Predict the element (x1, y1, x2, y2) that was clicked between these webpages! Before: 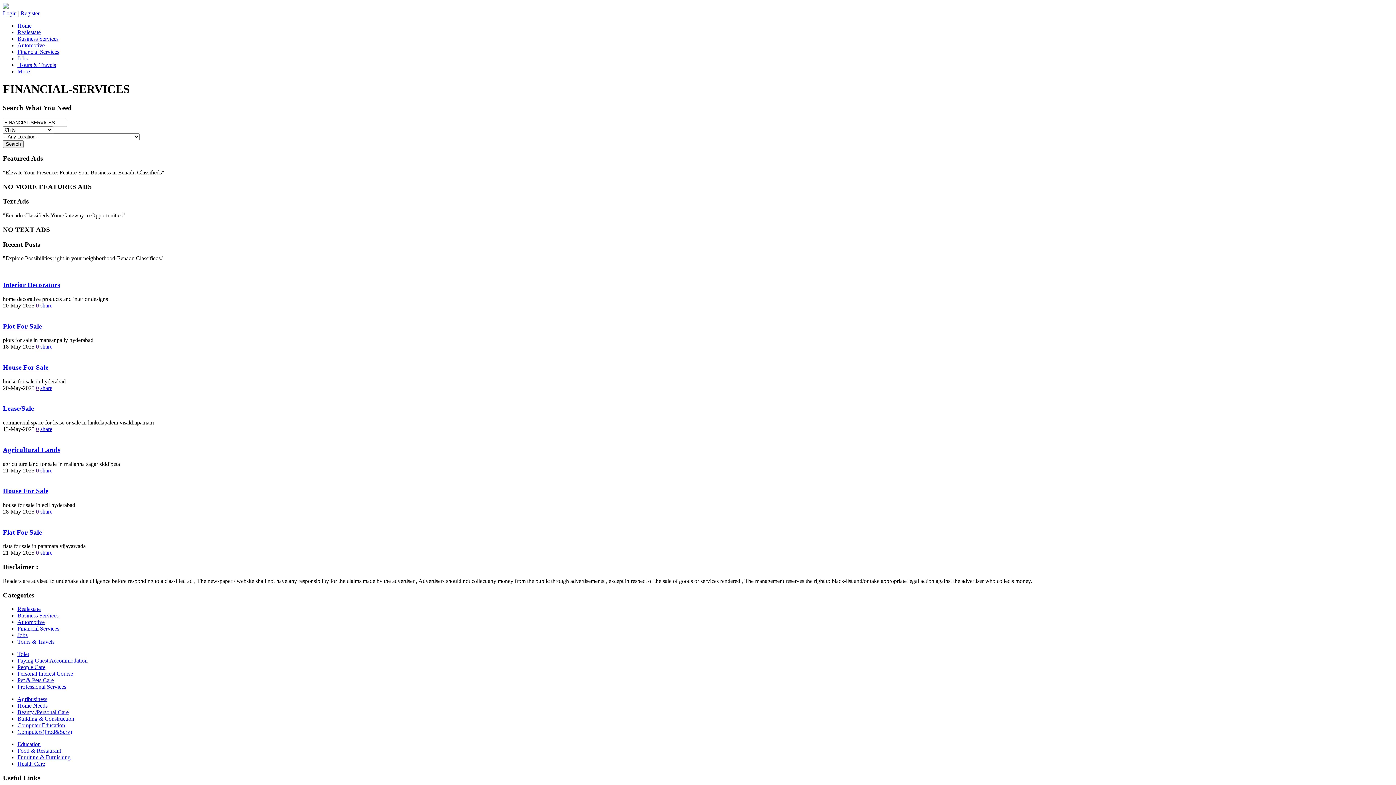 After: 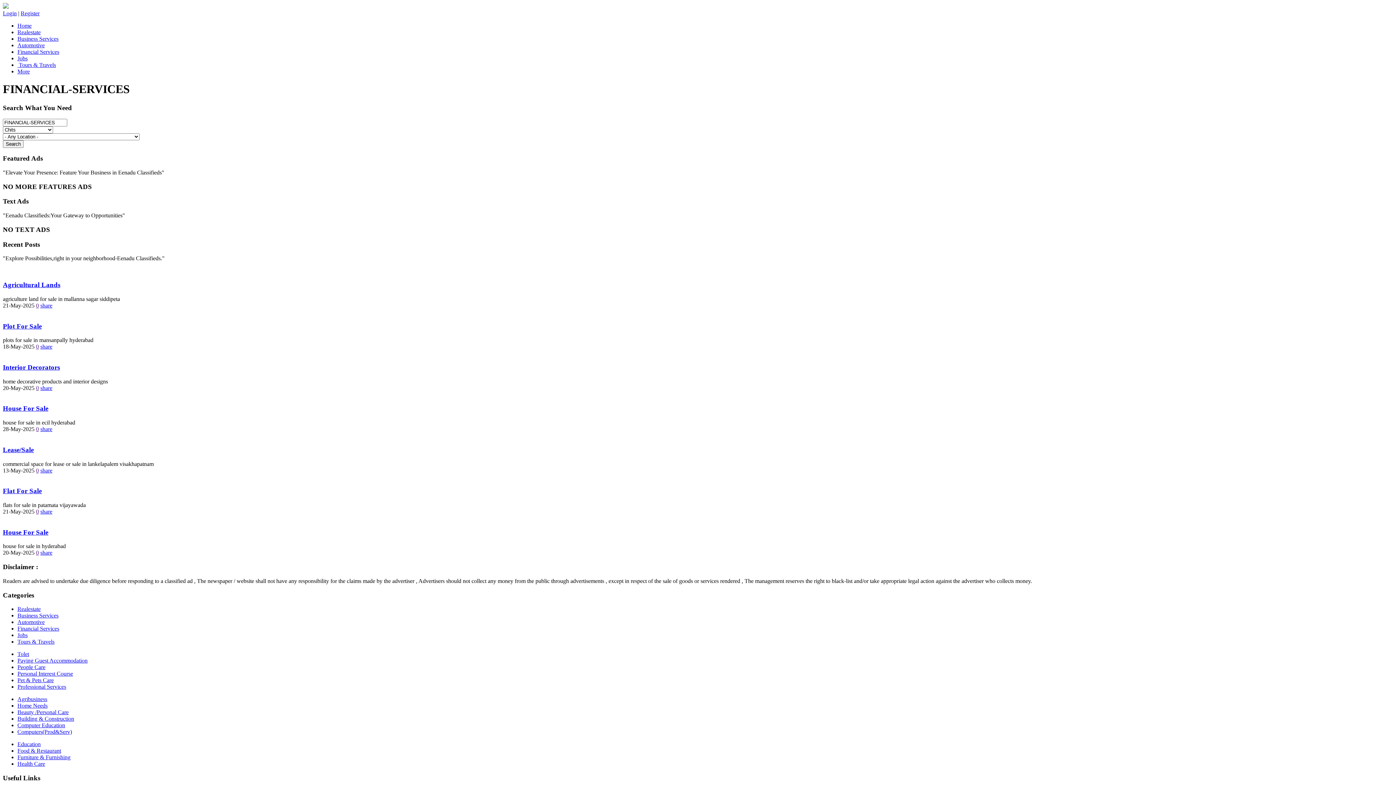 Action: bbox: (36, 384, 38, 391) label: 0